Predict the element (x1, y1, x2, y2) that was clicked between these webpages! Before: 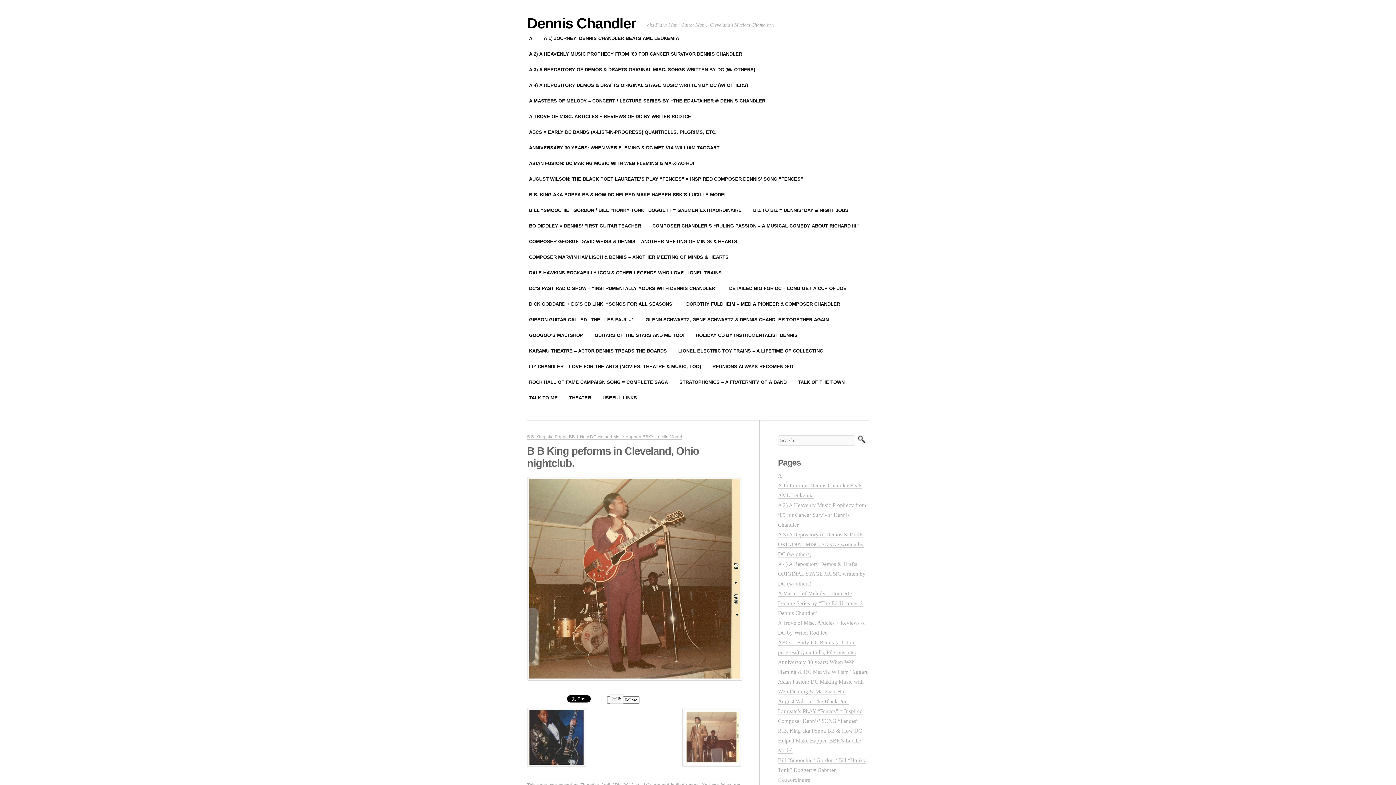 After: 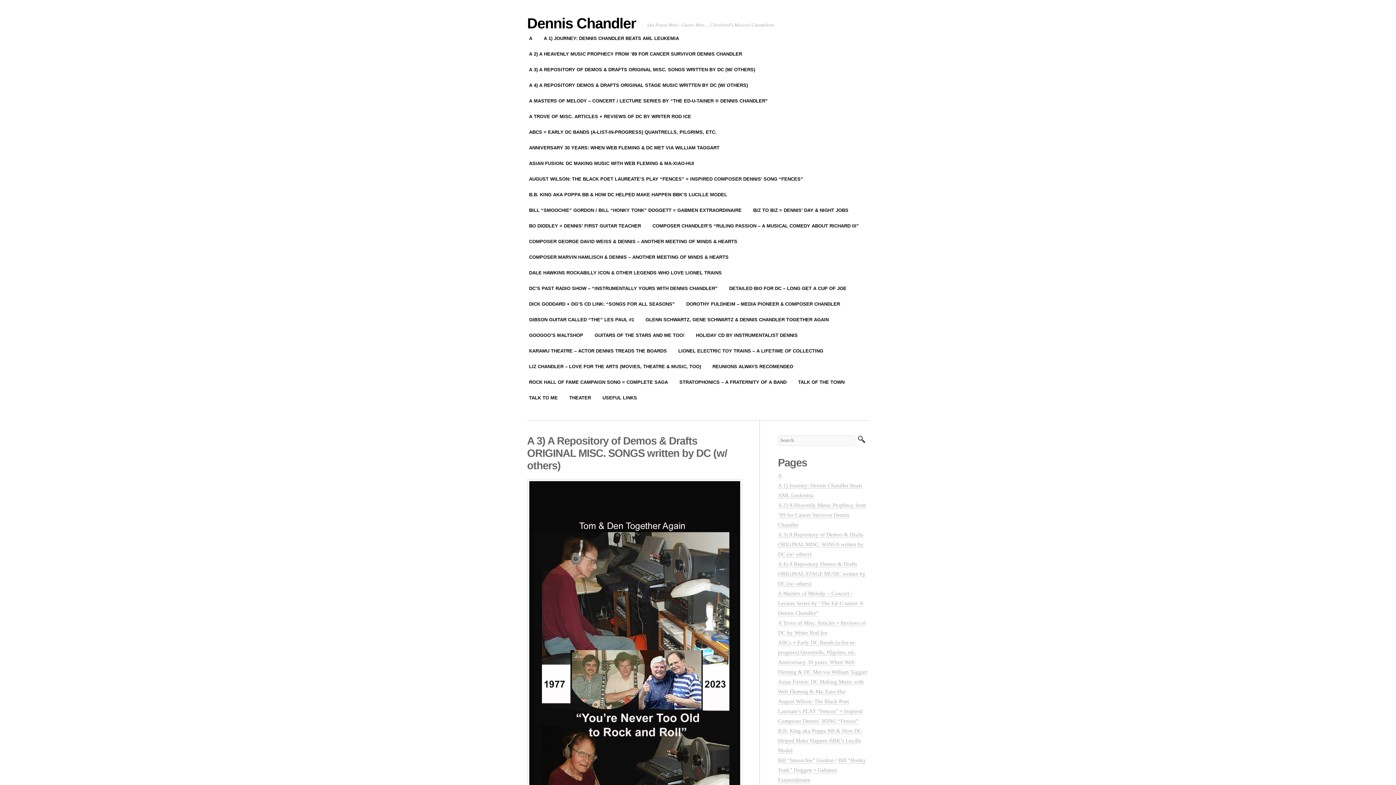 Action: label: A 3) A REPOSITORY OF DEMOS & DRAFTS ORIGINAL MISC. SONGS WRITTEN BY DC (W/ OTHERS) bbox: (523, 61, 761, 77)